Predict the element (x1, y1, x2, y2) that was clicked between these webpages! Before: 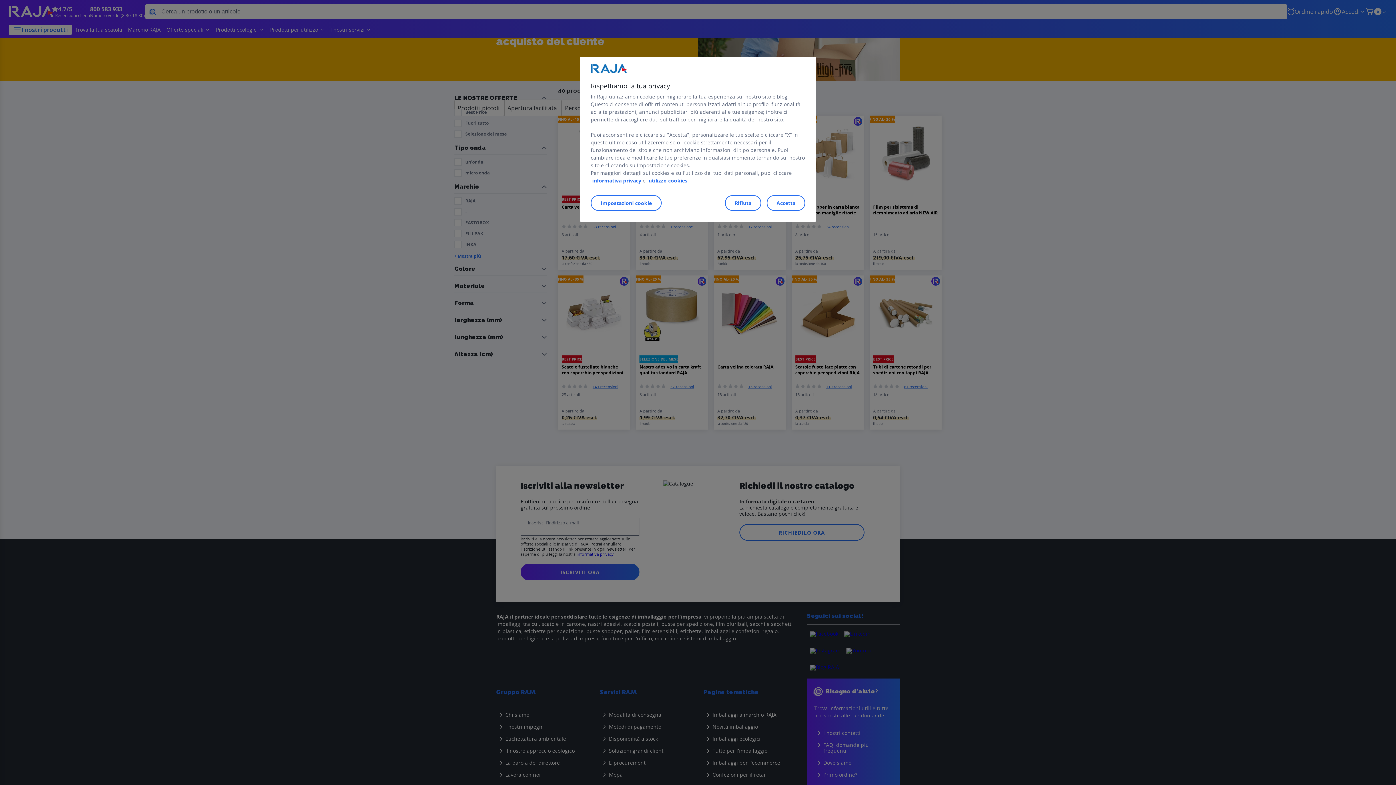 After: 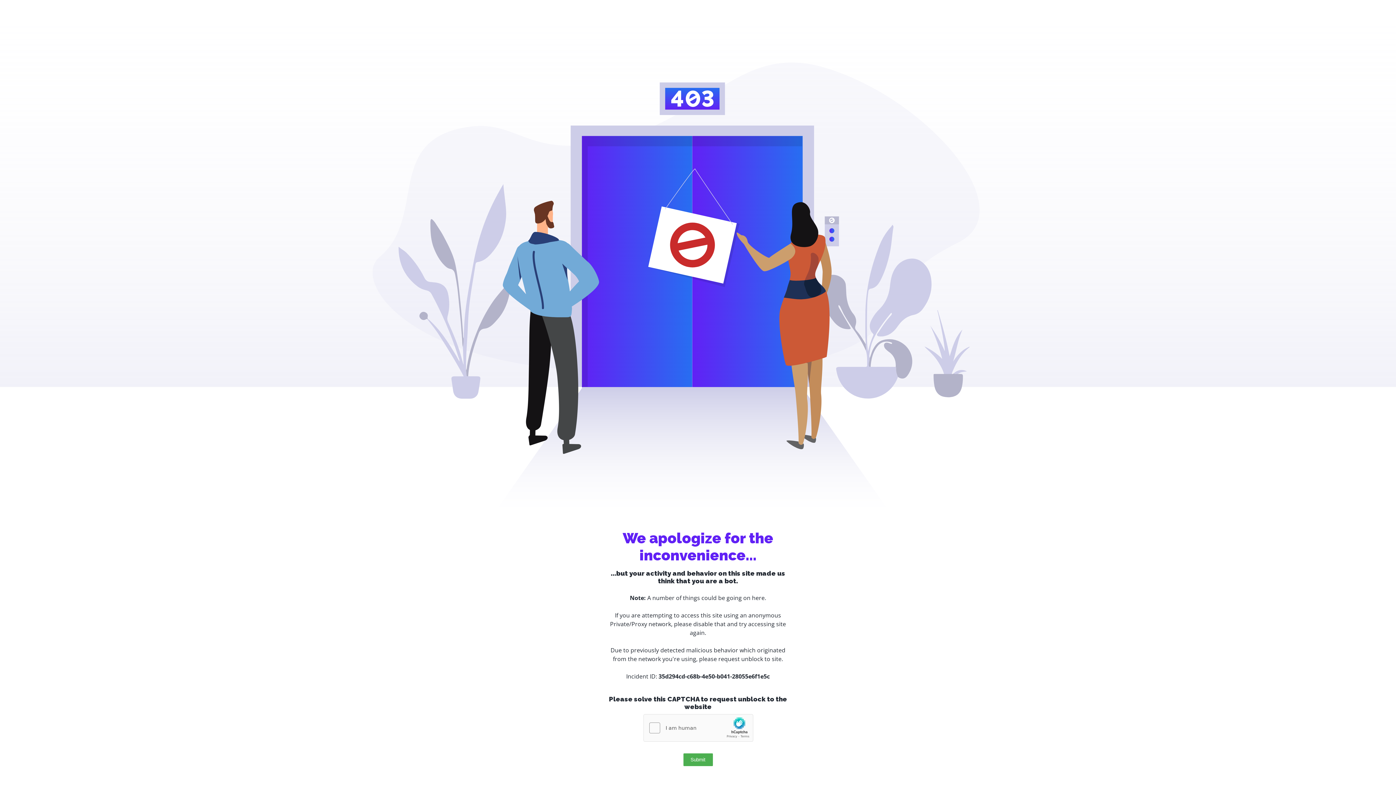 Action: label: utilizzo cookies bbox: (647, 177, 687, 184)